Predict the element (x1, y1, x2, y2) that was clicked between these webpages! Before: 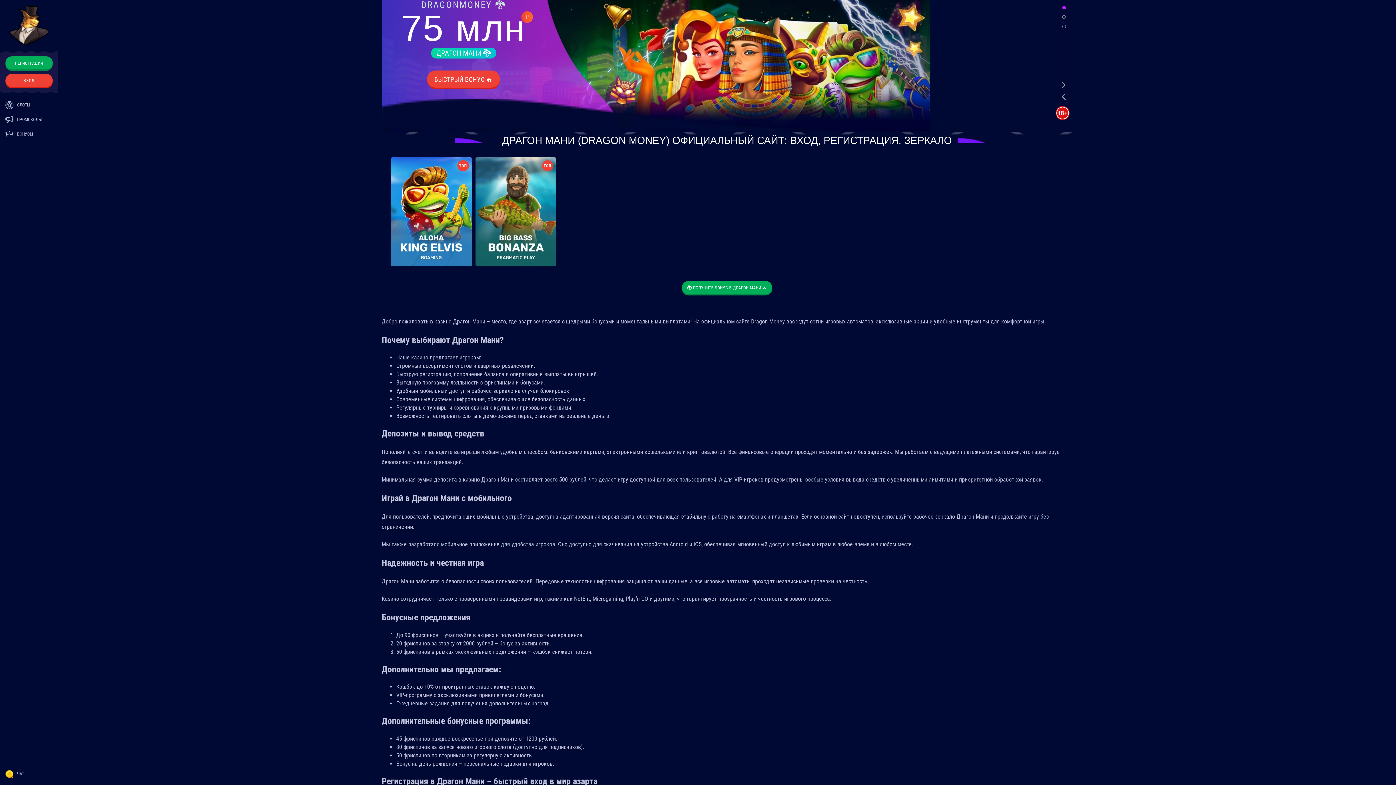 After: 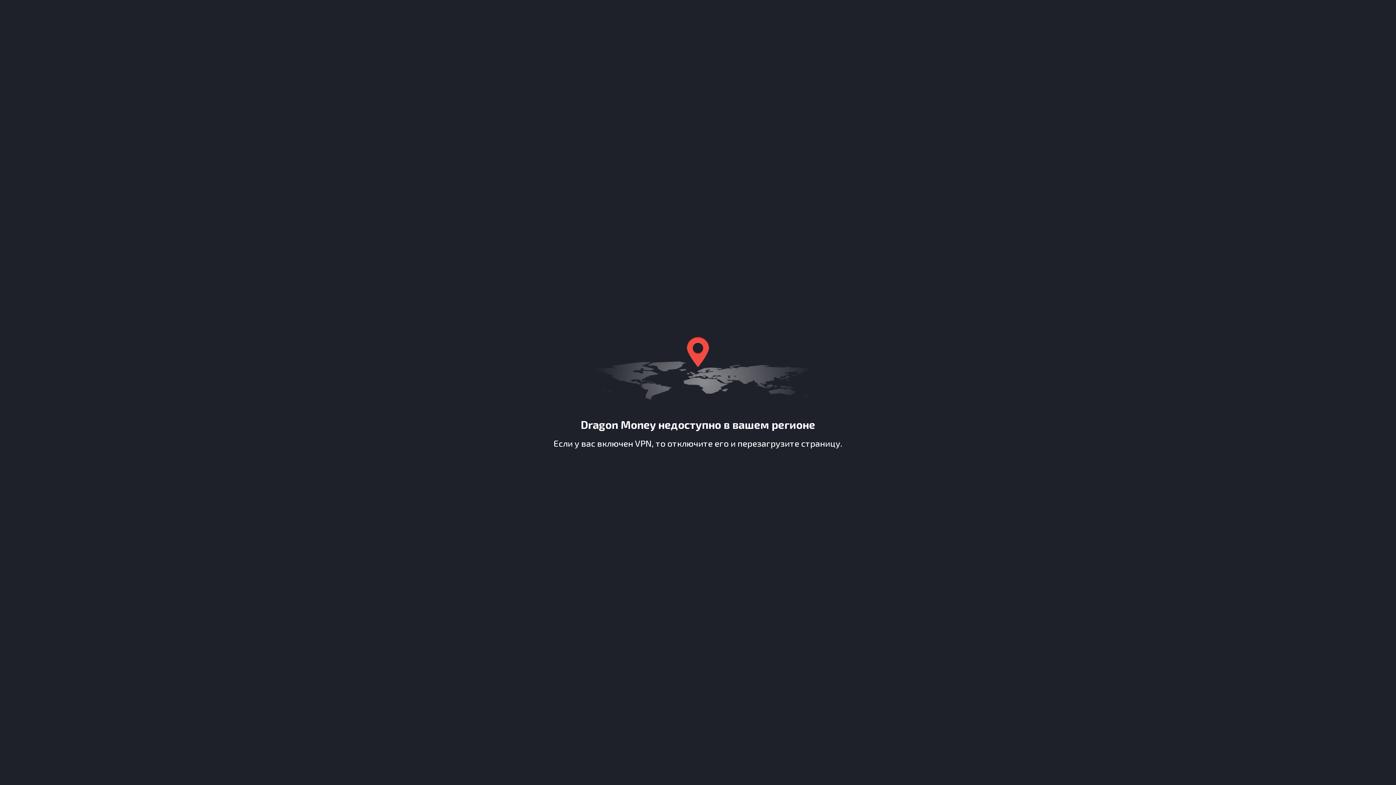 Action: bbox: (9, 5, 49, 45)